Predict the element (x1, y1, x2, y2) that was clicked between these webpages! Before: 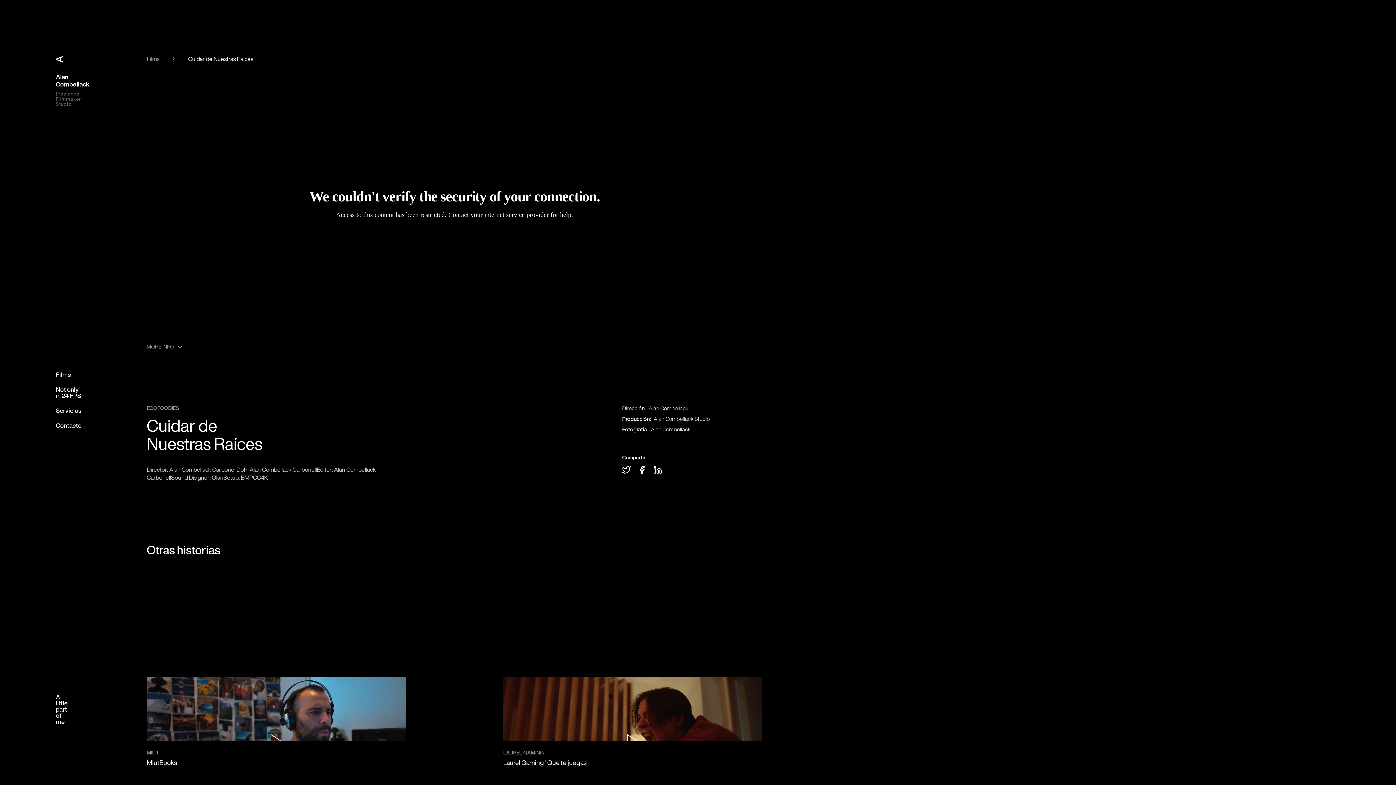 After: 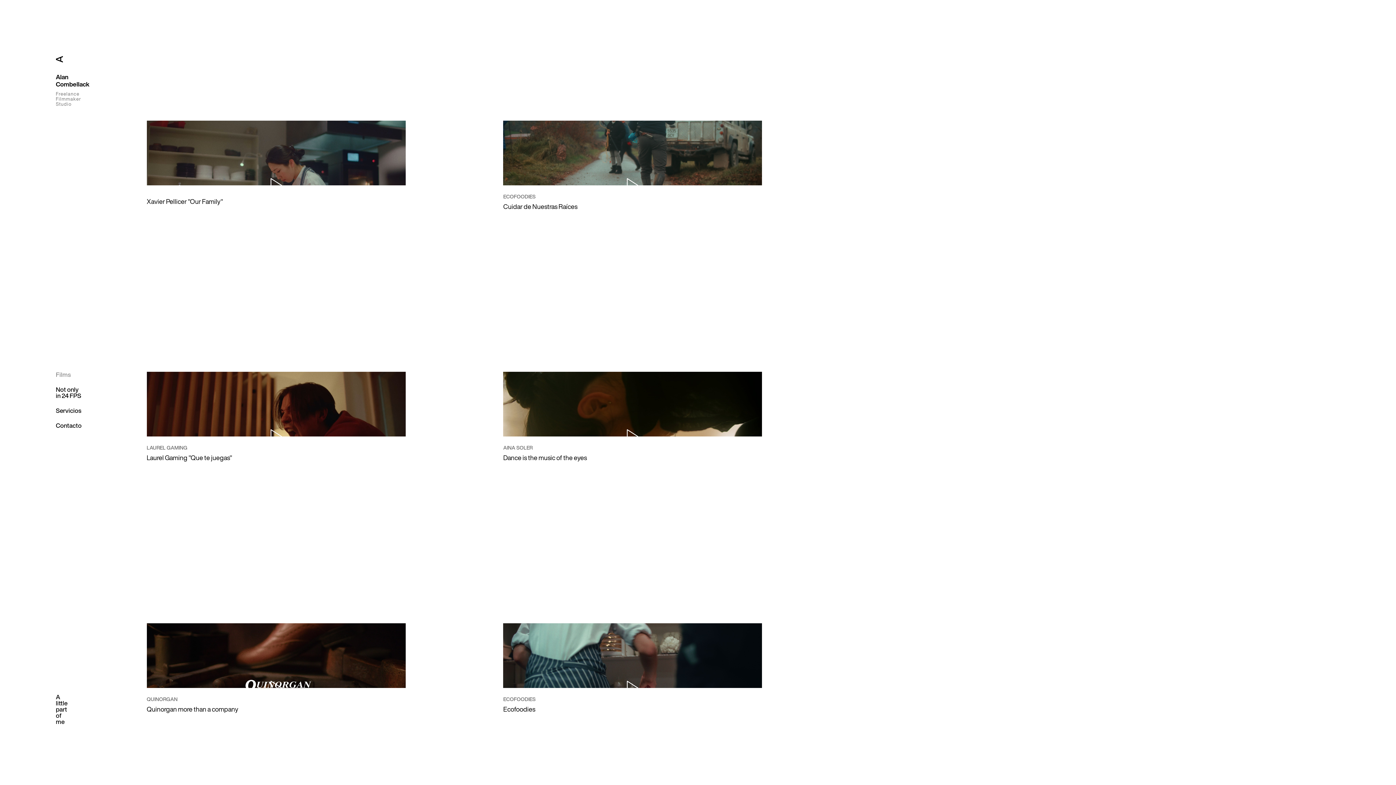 Action: bbox: (146, 55, 159, 61) label: Films